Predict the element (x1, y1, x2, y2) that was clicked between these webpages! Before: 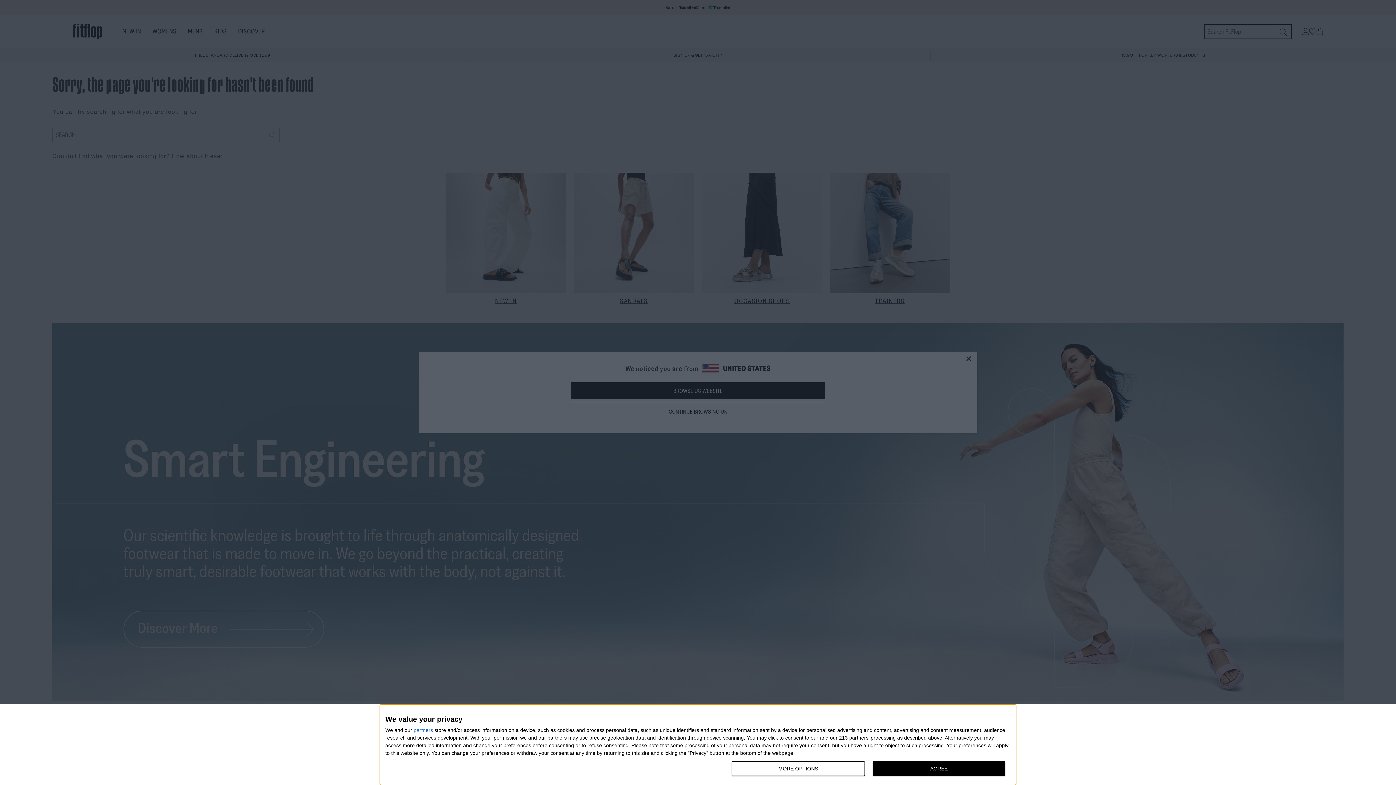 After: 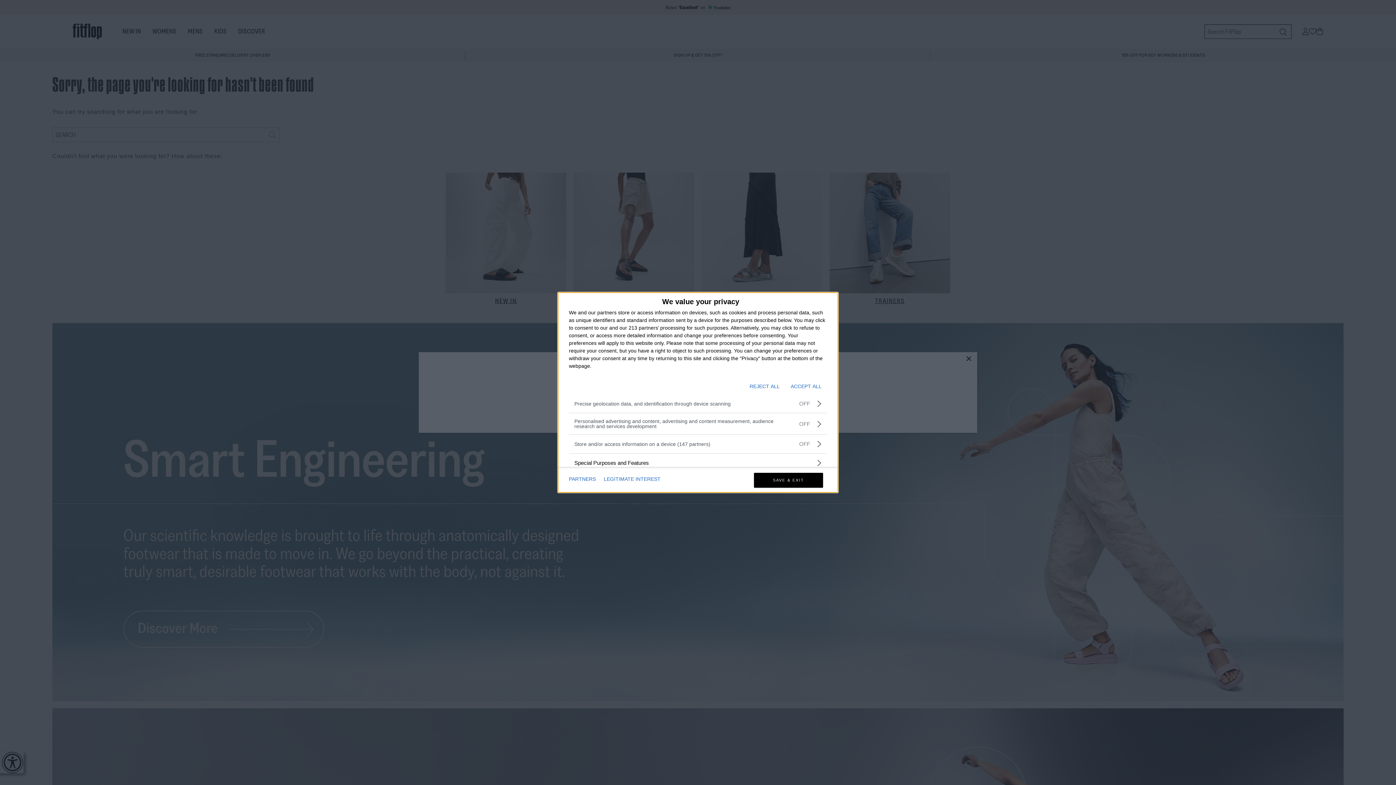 Action: label: MORE OPTIONS bbox: (732, 761, 864, 776)